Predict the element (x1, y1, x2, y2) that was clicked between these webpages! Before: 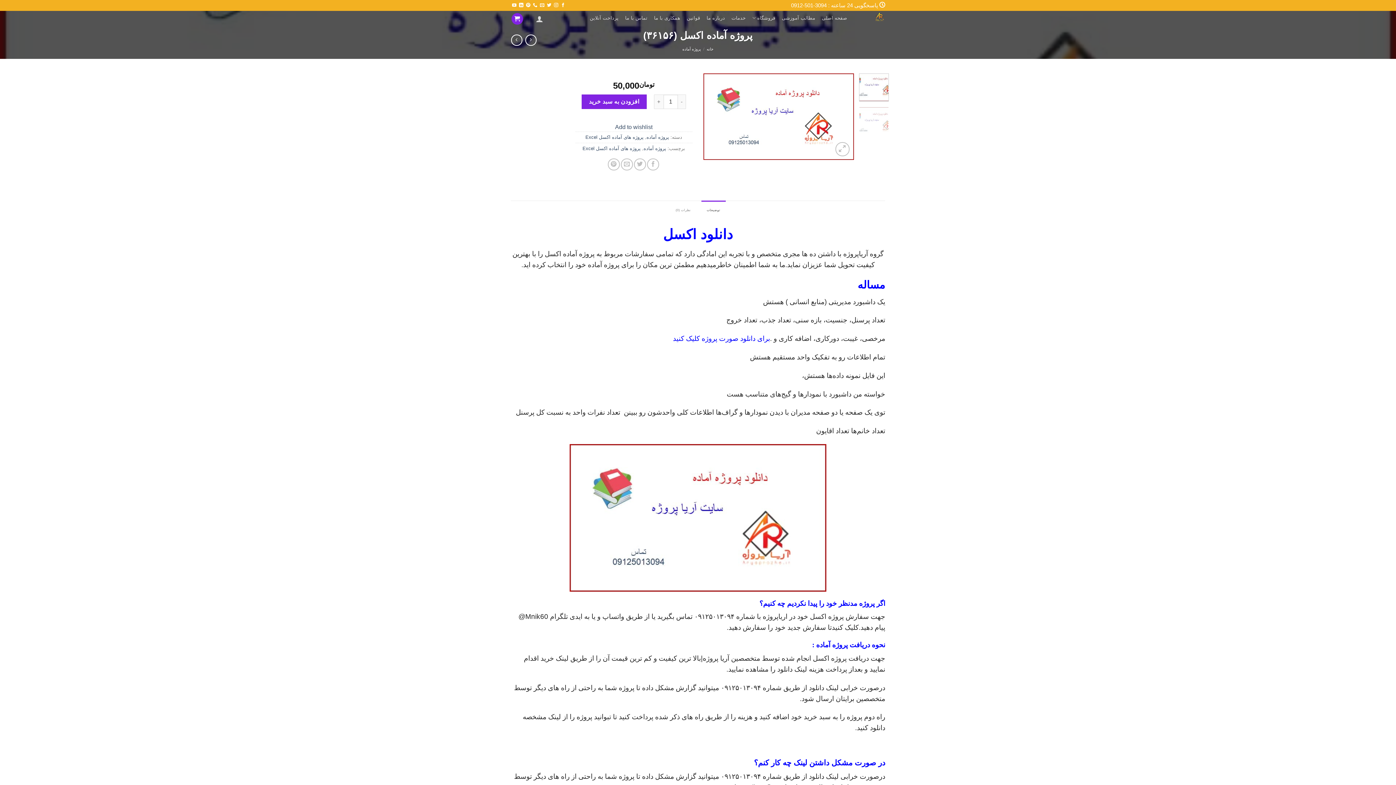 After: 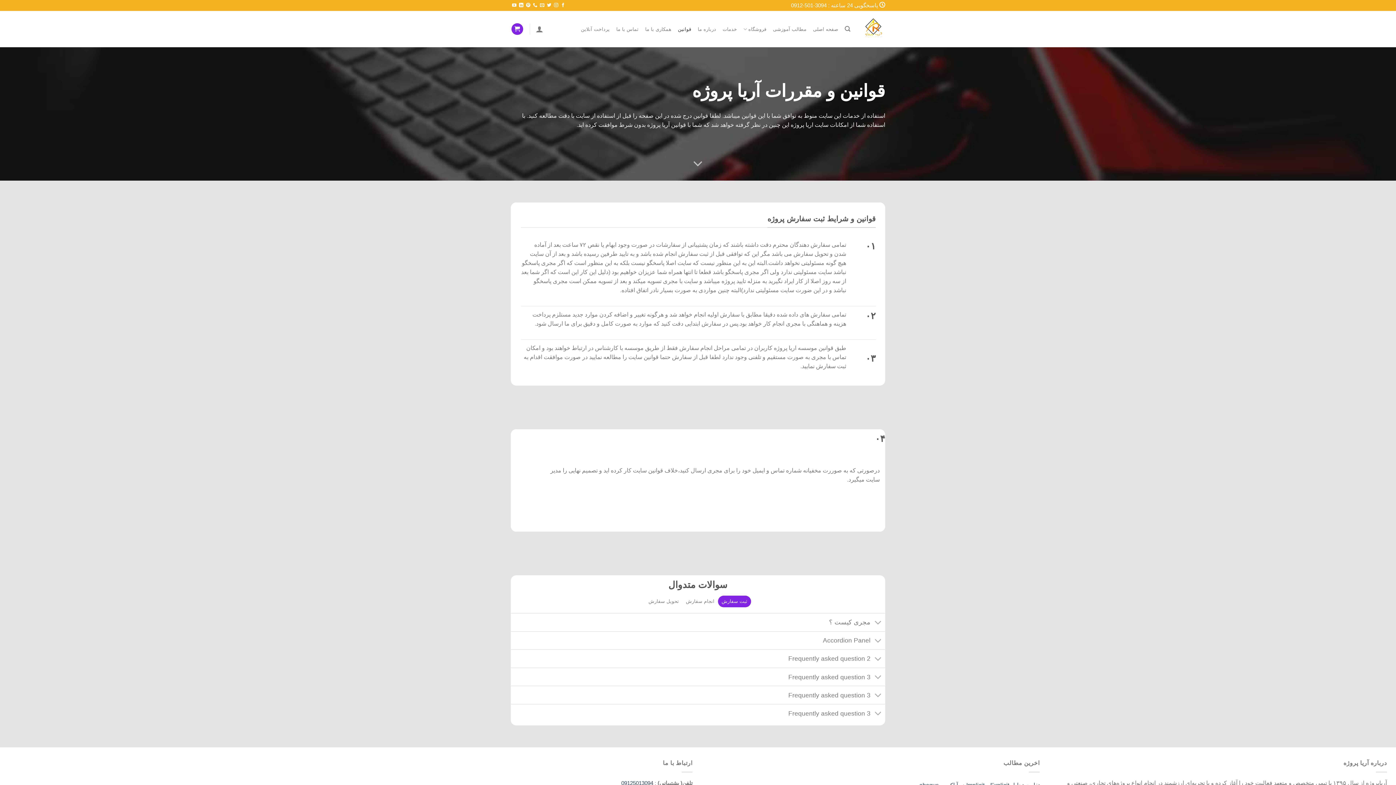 Action: label: قوانین bbox: (686, 10, 700, 25)